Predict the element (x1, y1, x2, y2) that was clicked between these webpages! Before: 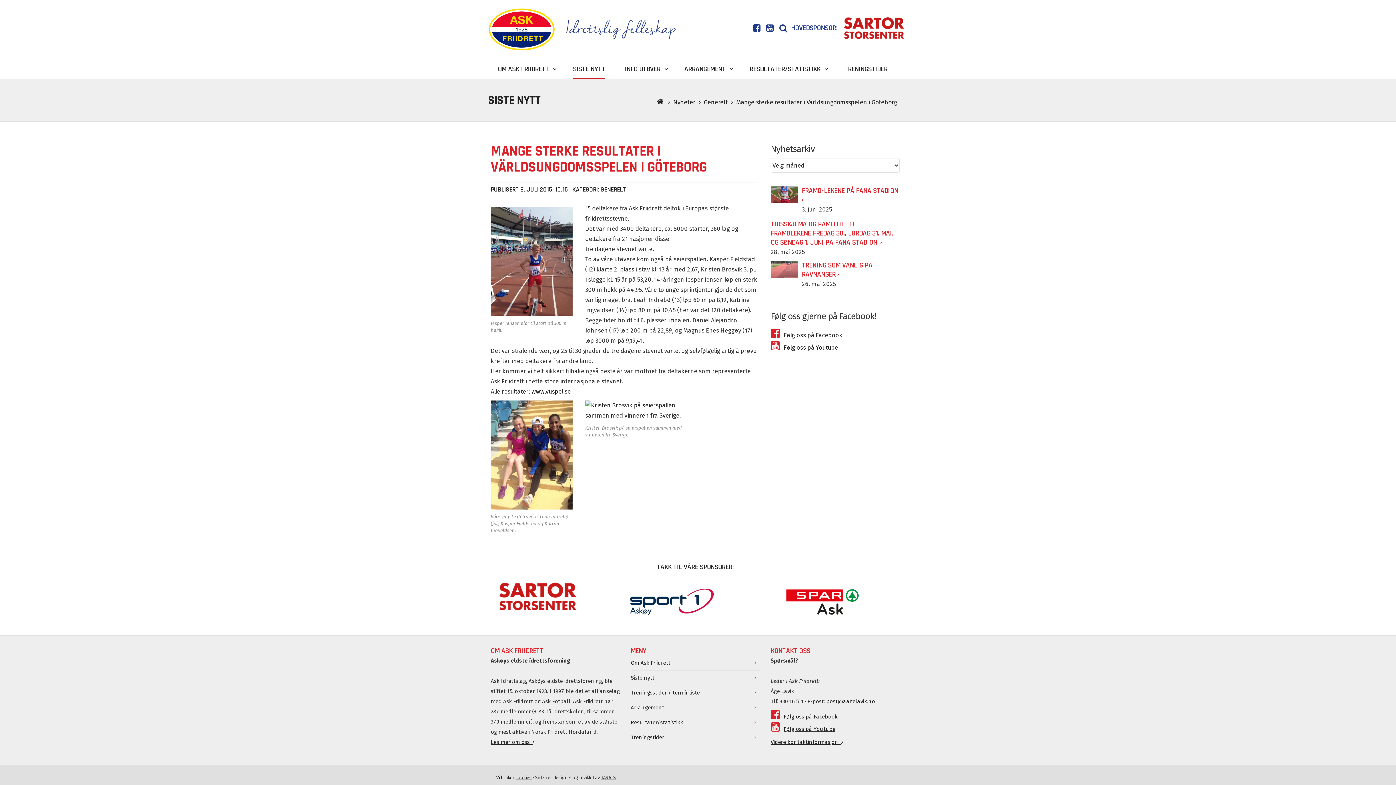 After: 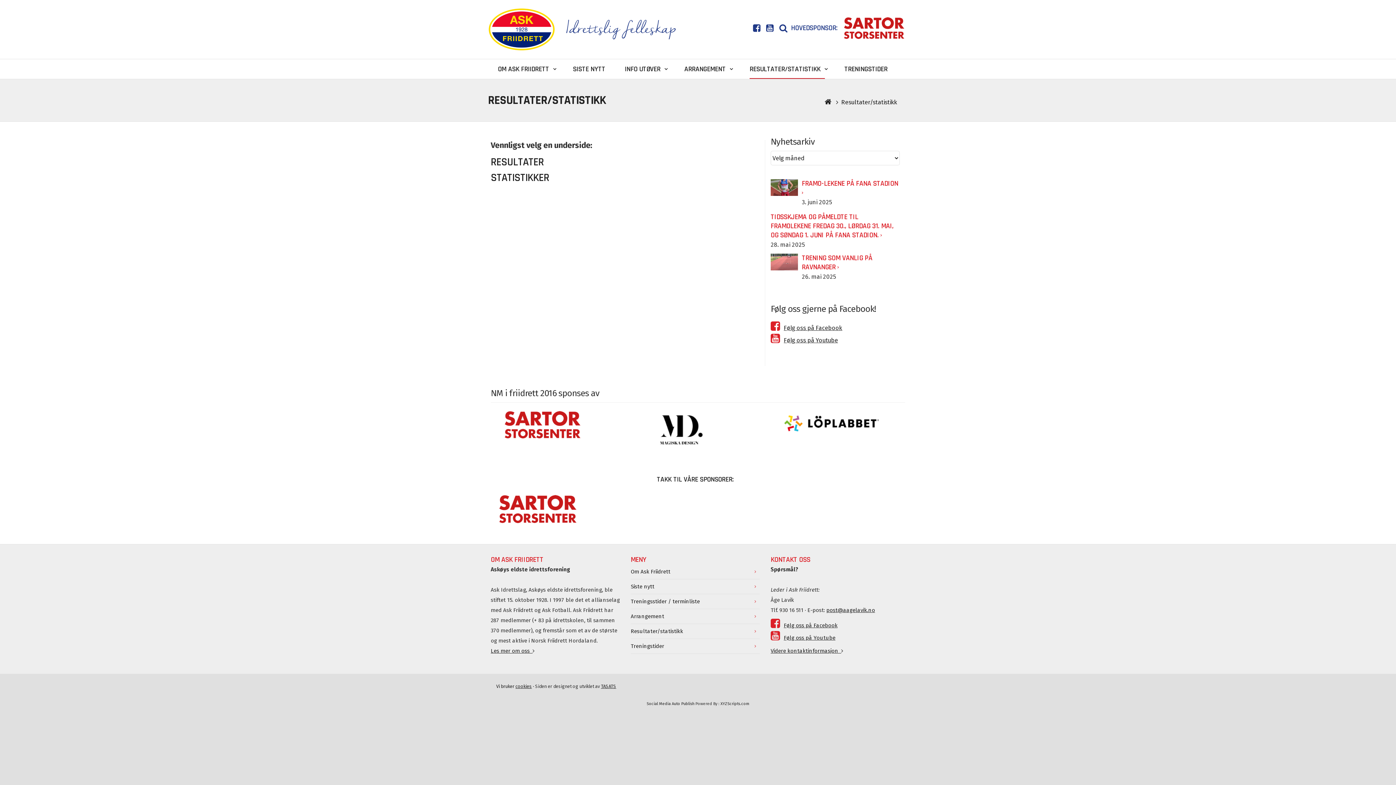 Action: bbox: (630, 719, 683, 726) label: Resultater/statistikk